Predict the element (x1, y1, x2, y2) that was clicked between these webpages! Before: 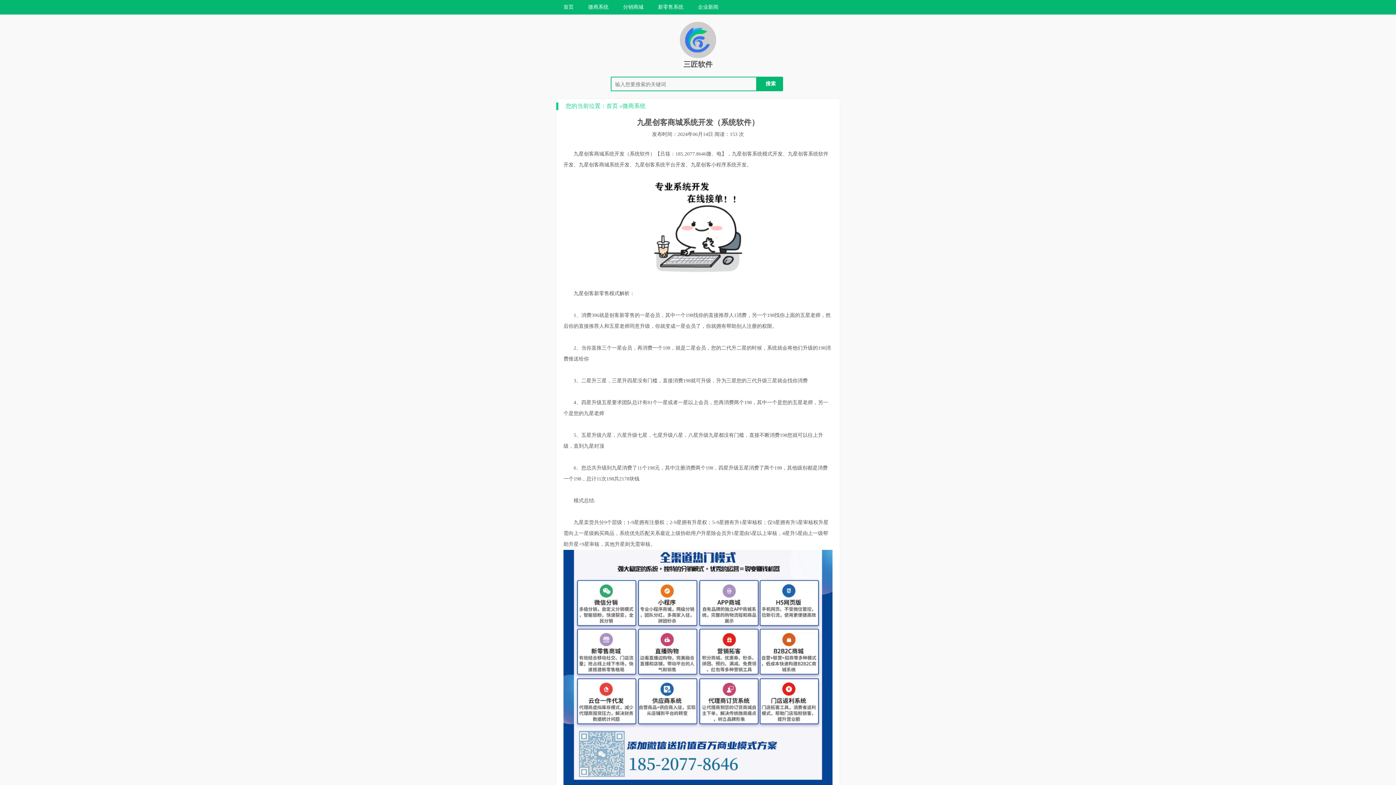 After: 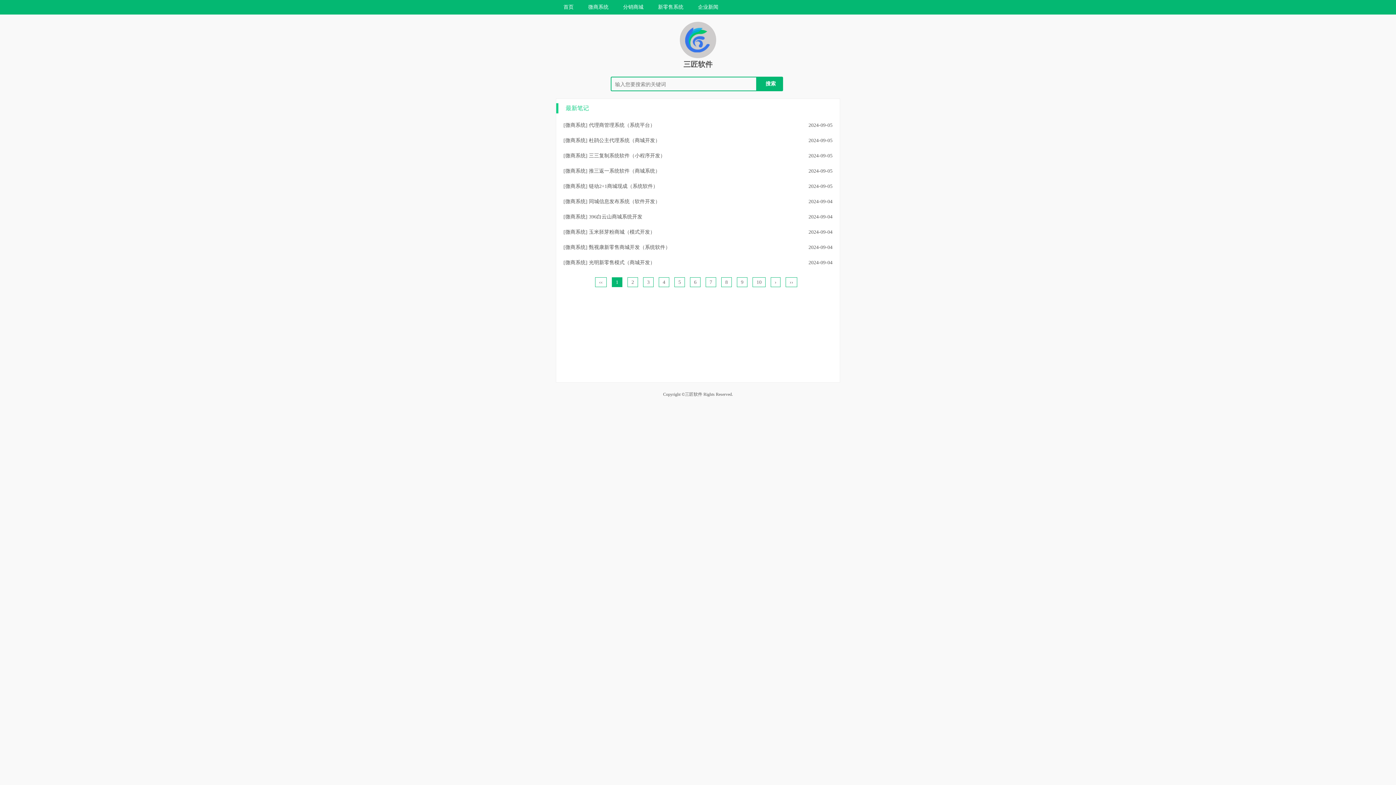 Action: bbox: (556, 0, 581, 14) label: 首页